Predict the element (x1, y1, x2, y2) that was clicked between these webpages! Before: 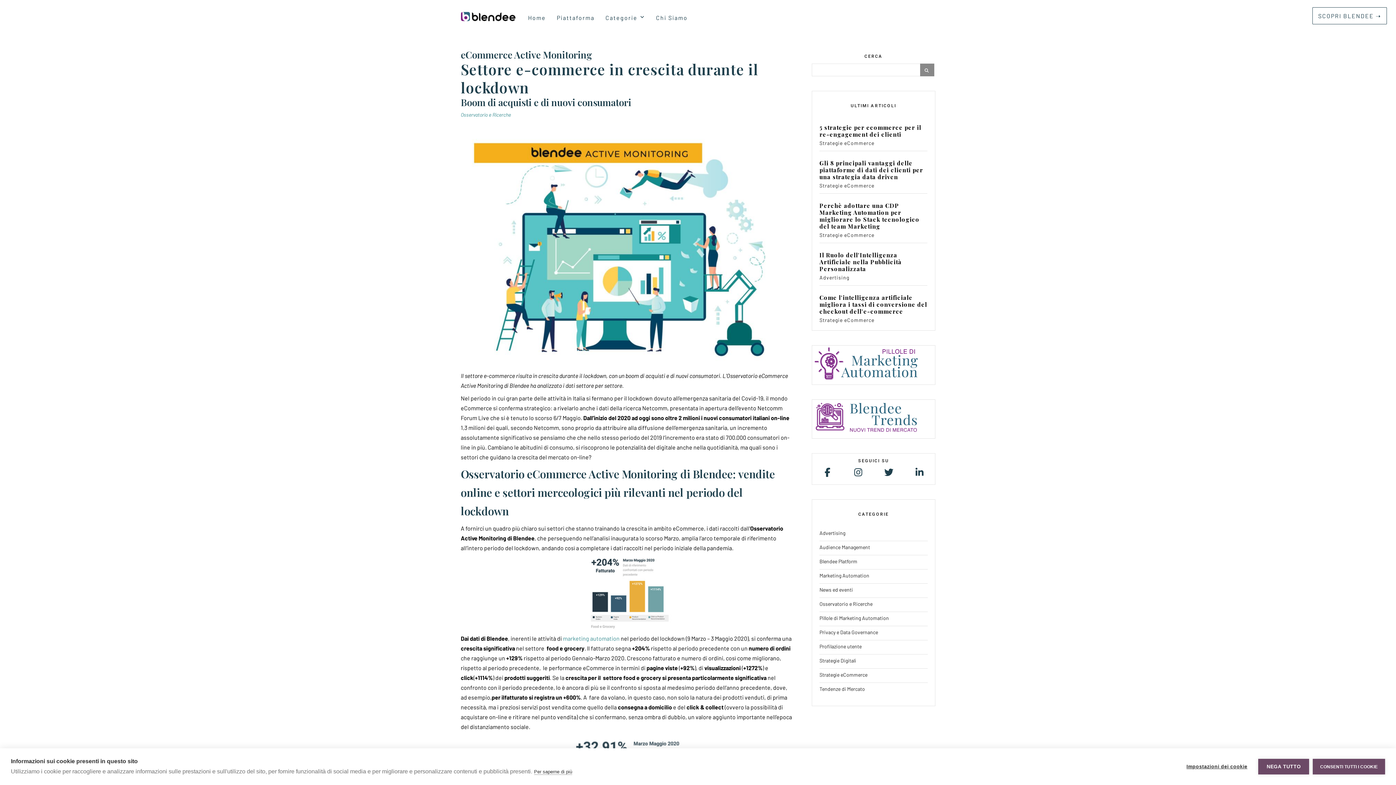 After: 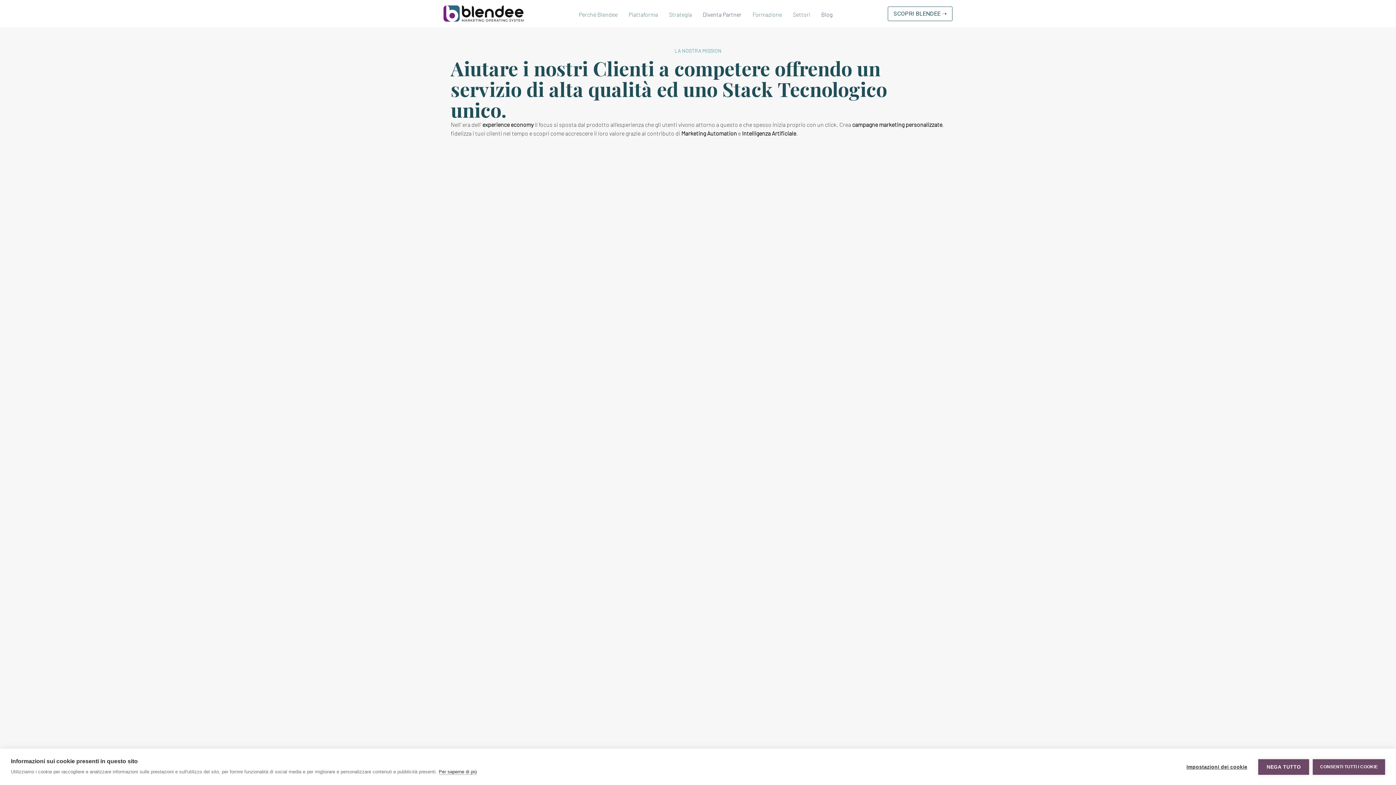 Action: label: Chi Siamo bbox: (650, 7, 693, 28)